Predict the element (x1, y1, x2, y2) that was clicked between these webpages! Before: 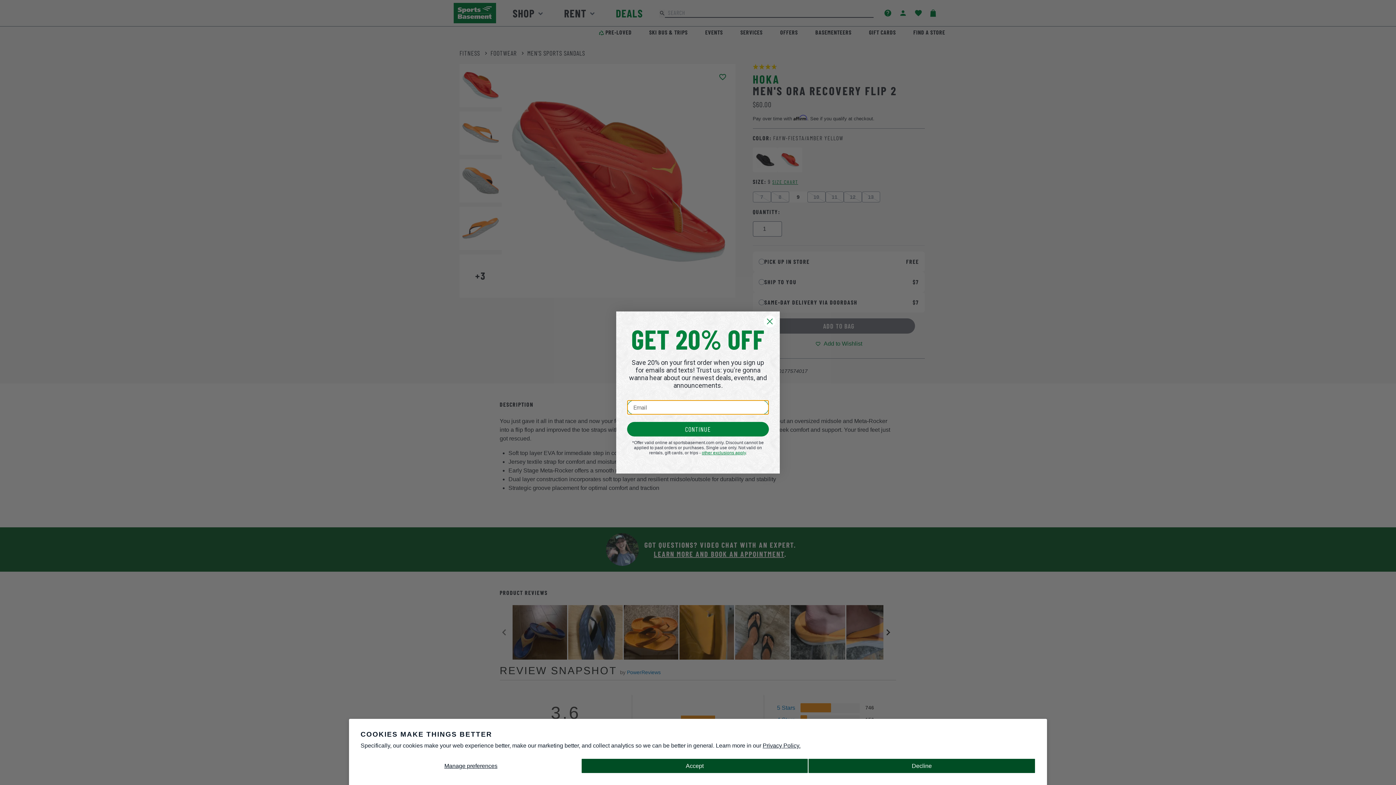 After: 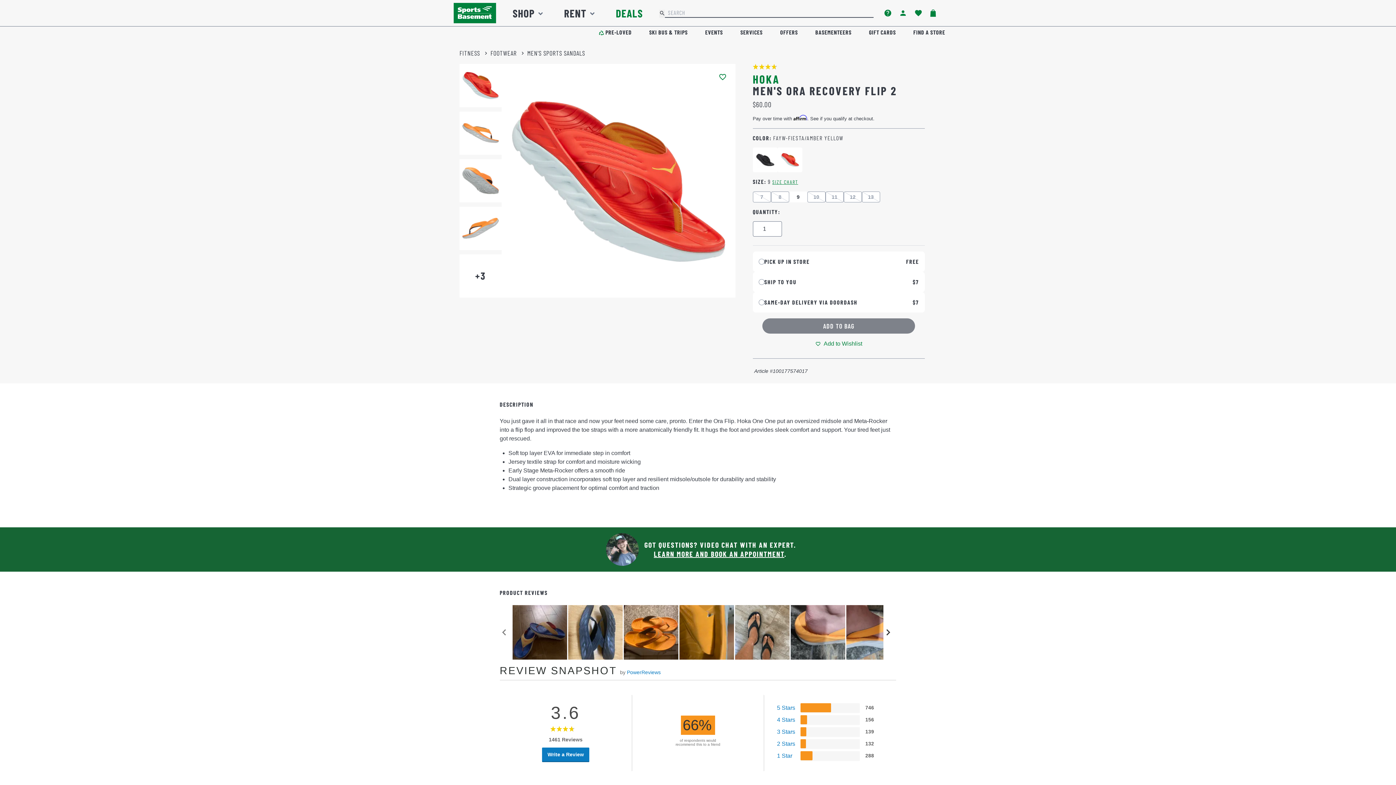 Action: label: Accept bbox: (581, 758, 808, 773)